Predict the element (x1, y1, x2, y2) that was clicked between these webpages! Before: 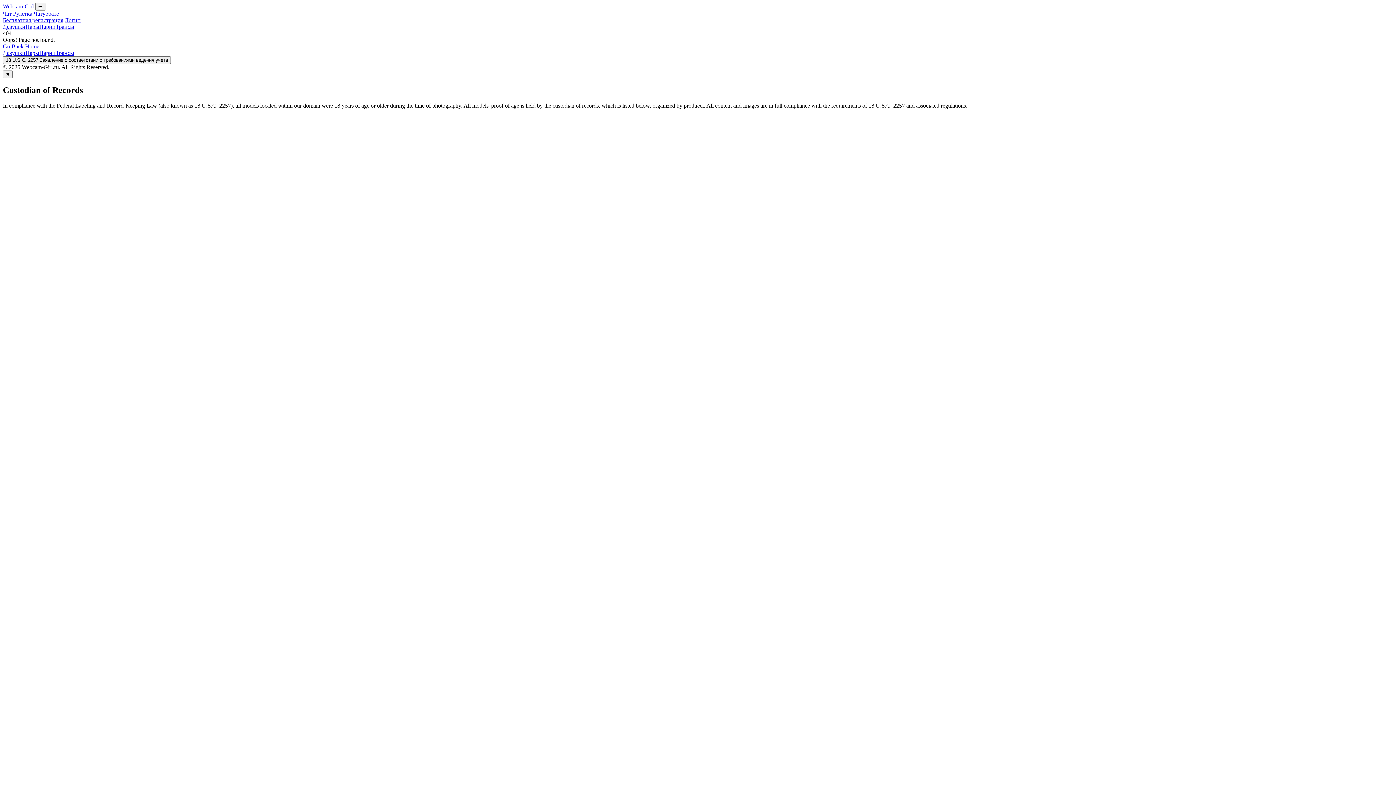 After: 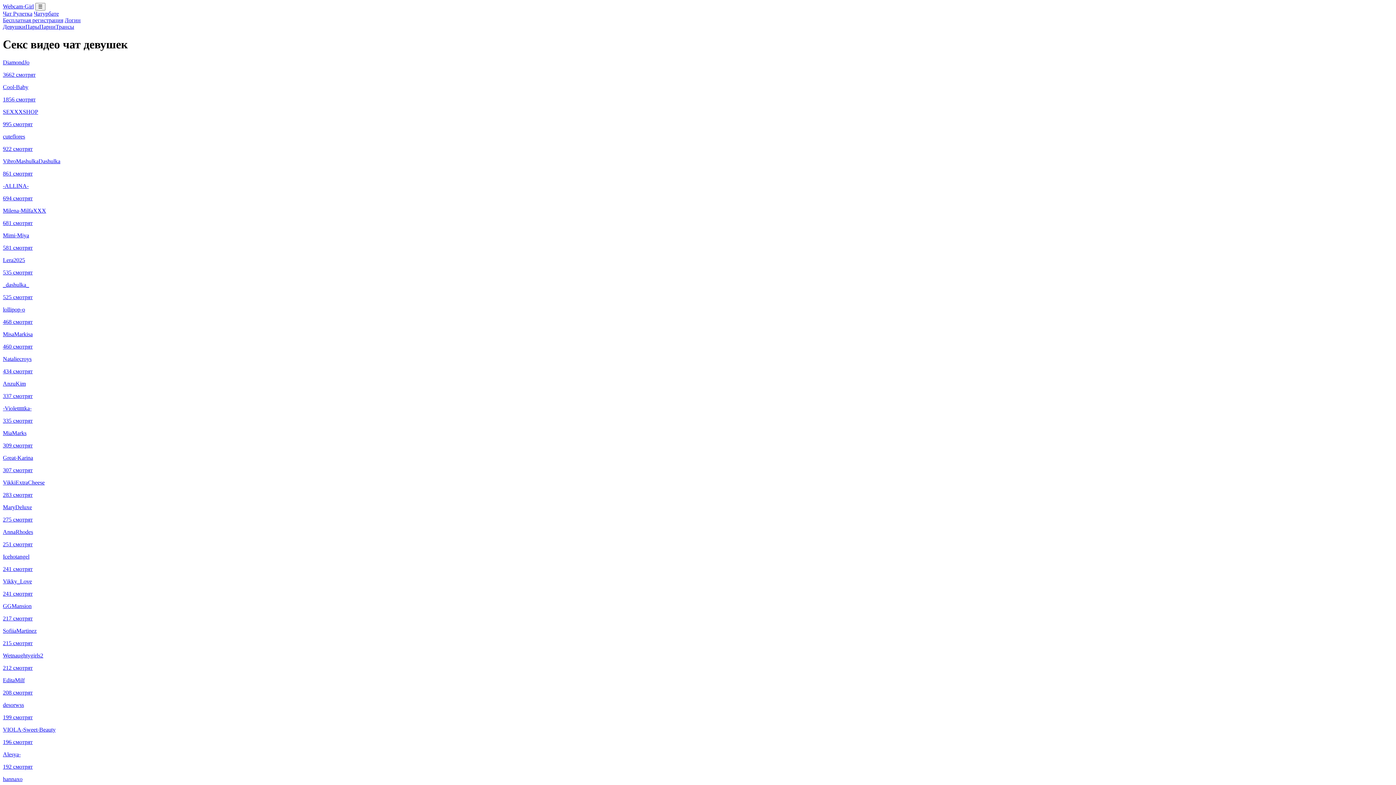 Action: label: Девушки bbox: (2, 49, 25, 56)